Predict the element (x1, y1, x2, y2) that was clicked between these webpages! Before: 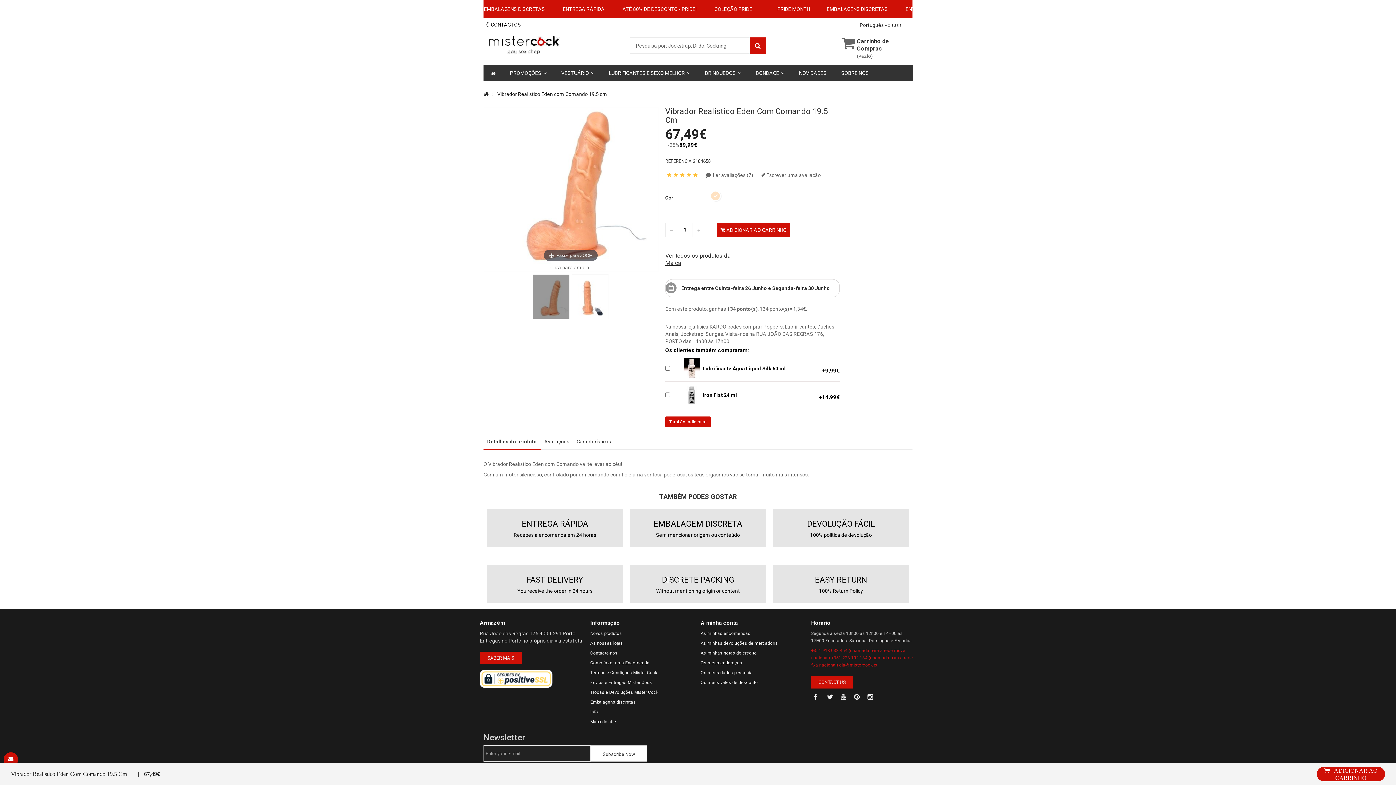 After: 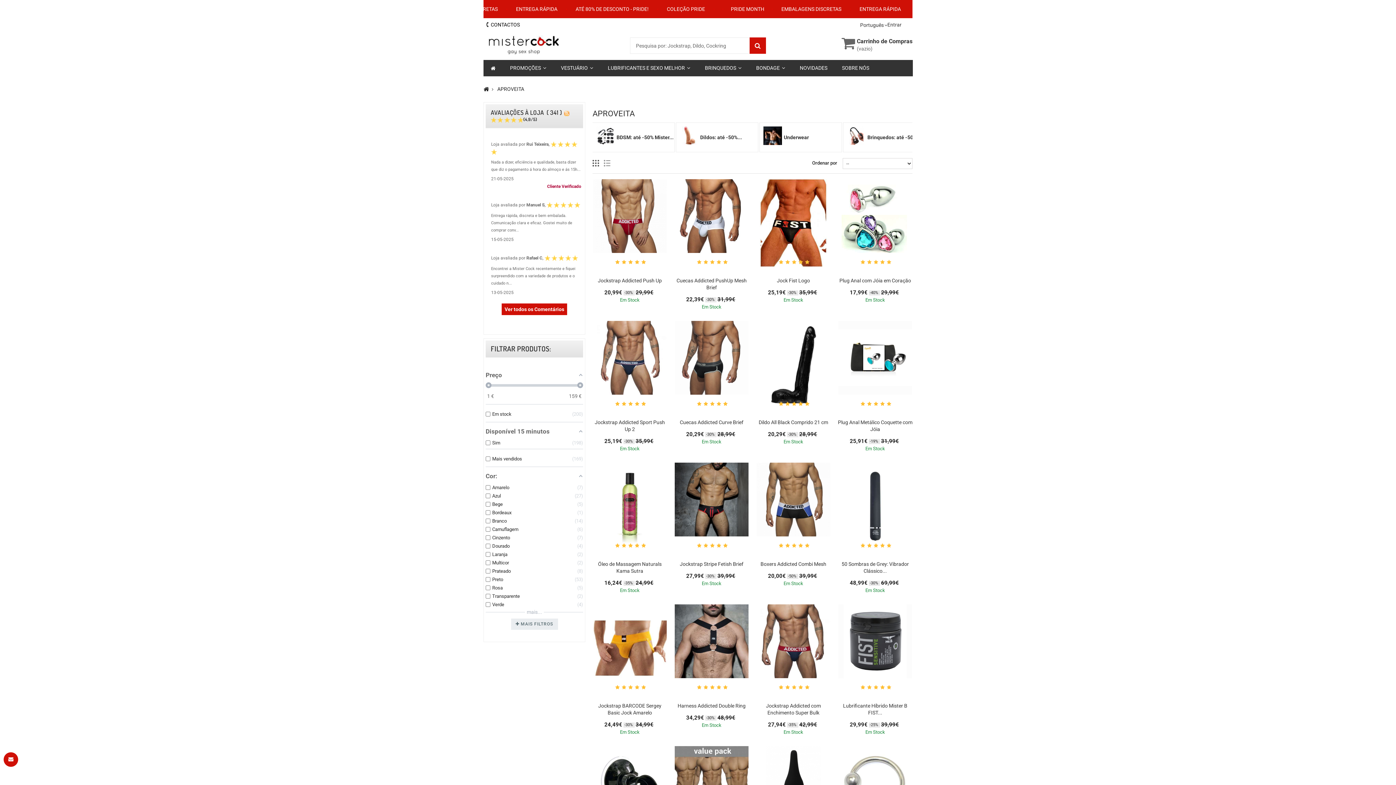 Action: bbox: (502, 65, 554, 81) label: PROMOÇÕES 